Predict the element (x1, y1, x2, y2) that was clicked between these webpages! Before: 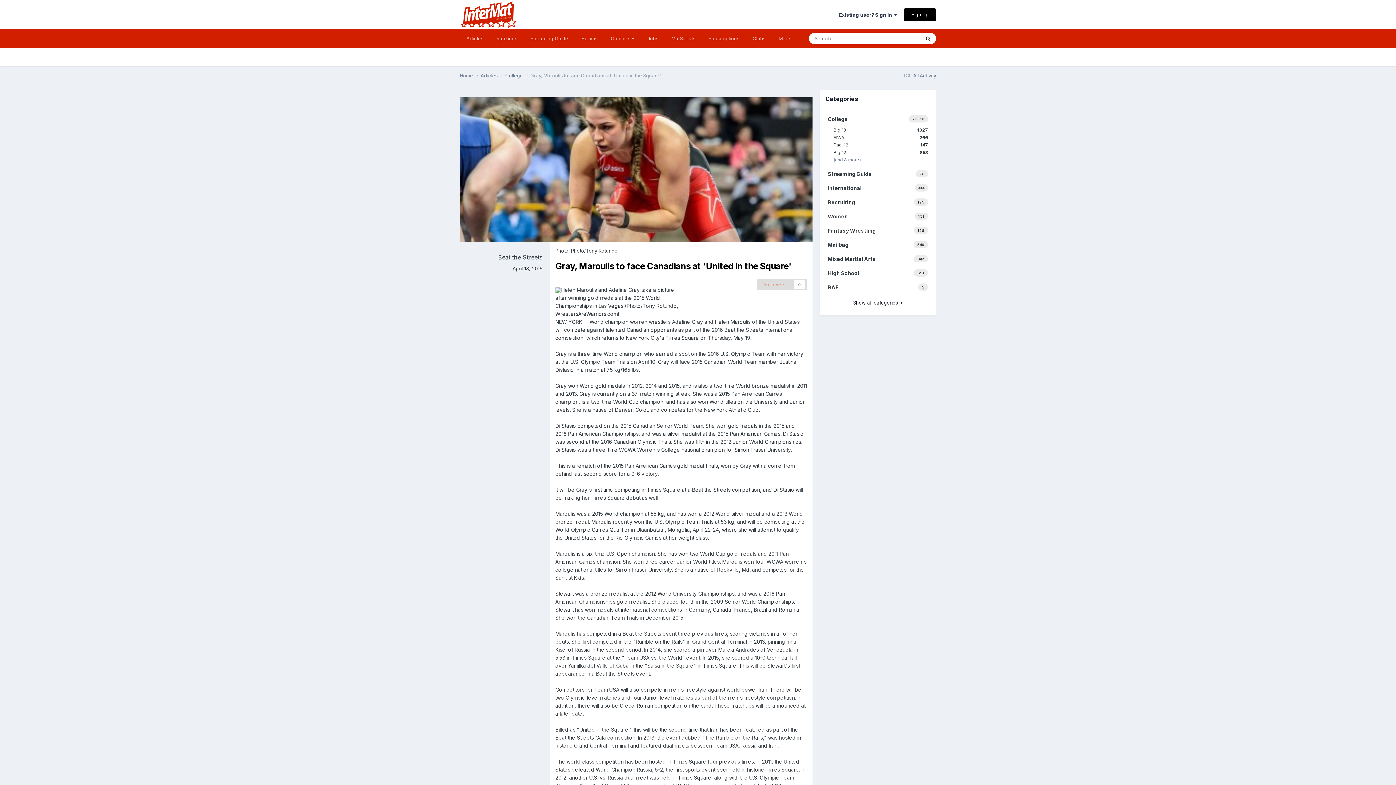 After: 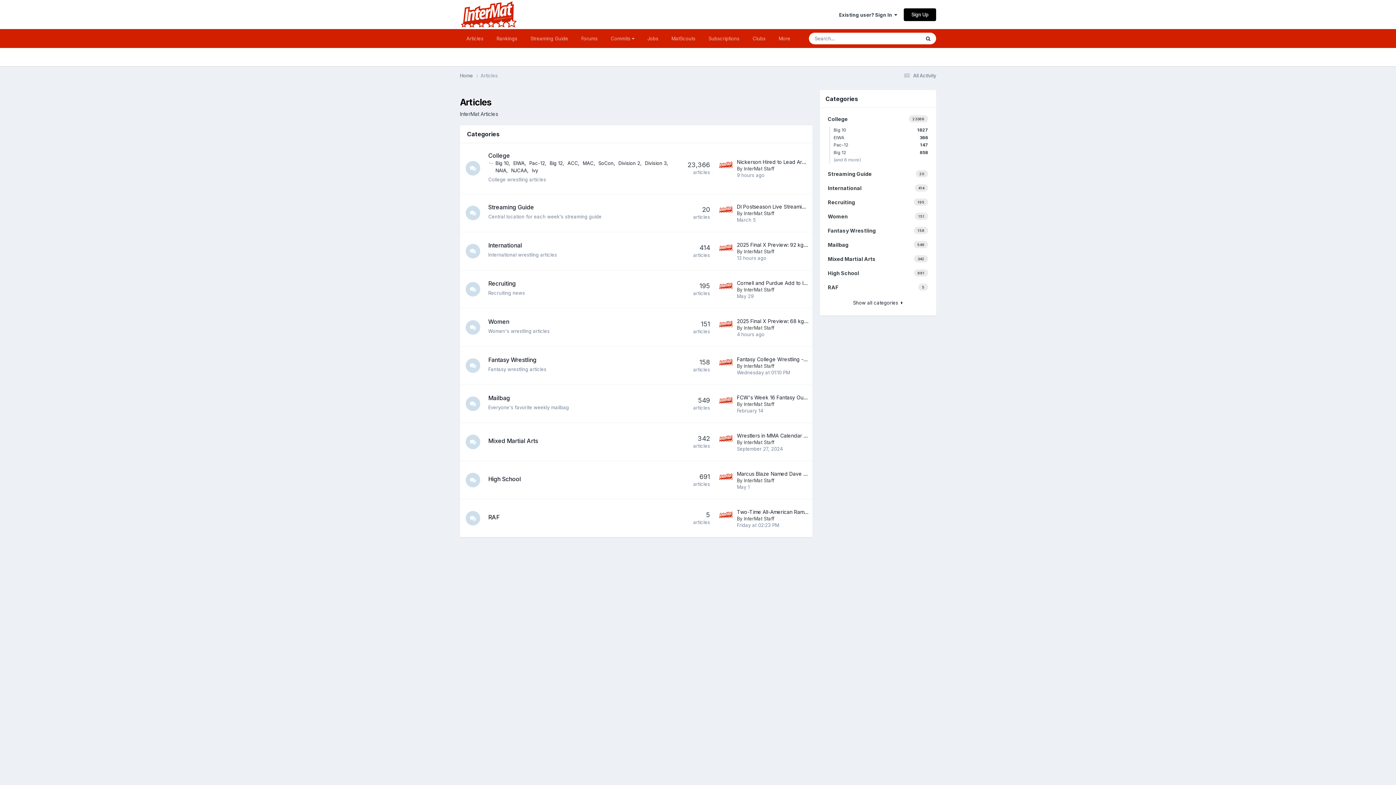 Action: bbox: (853, 299, 903, 305) label: Show all categories  